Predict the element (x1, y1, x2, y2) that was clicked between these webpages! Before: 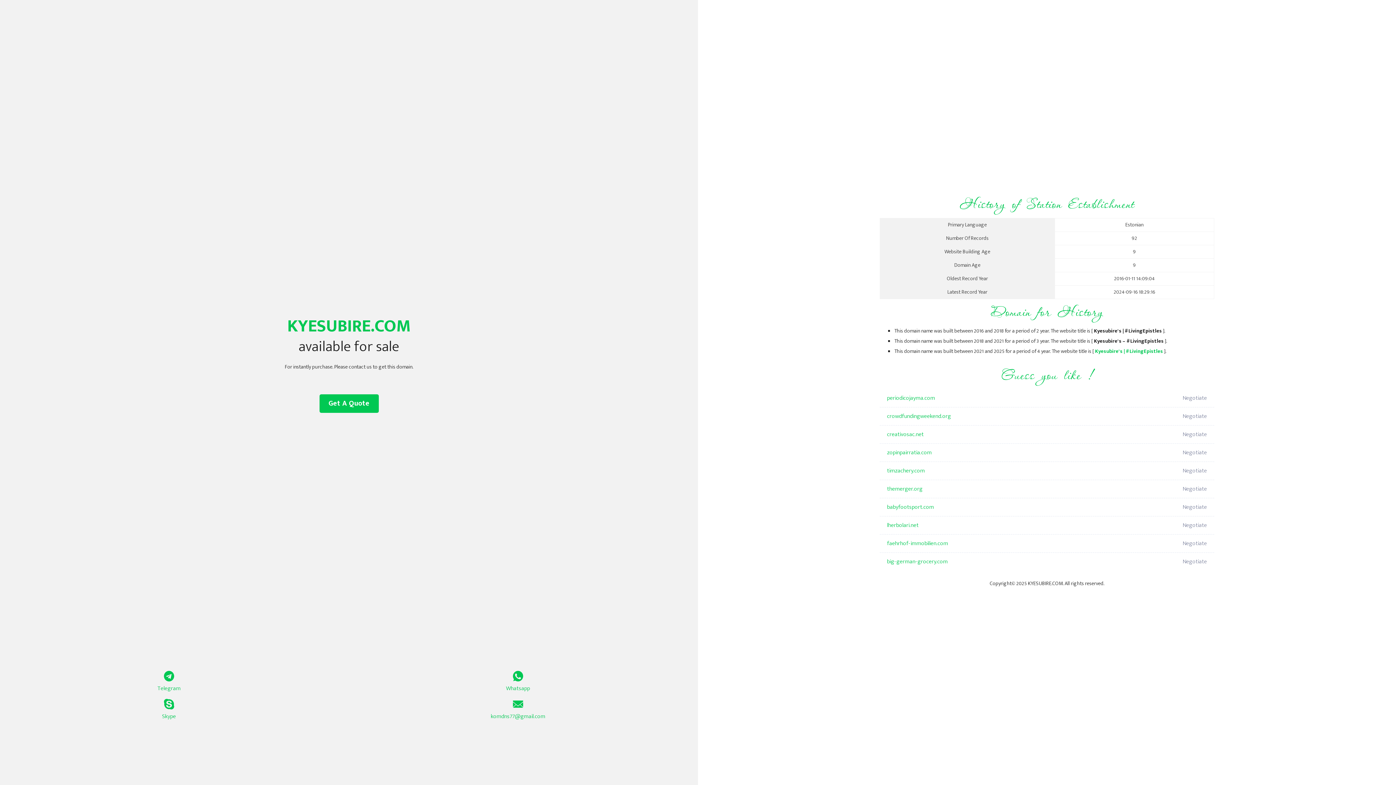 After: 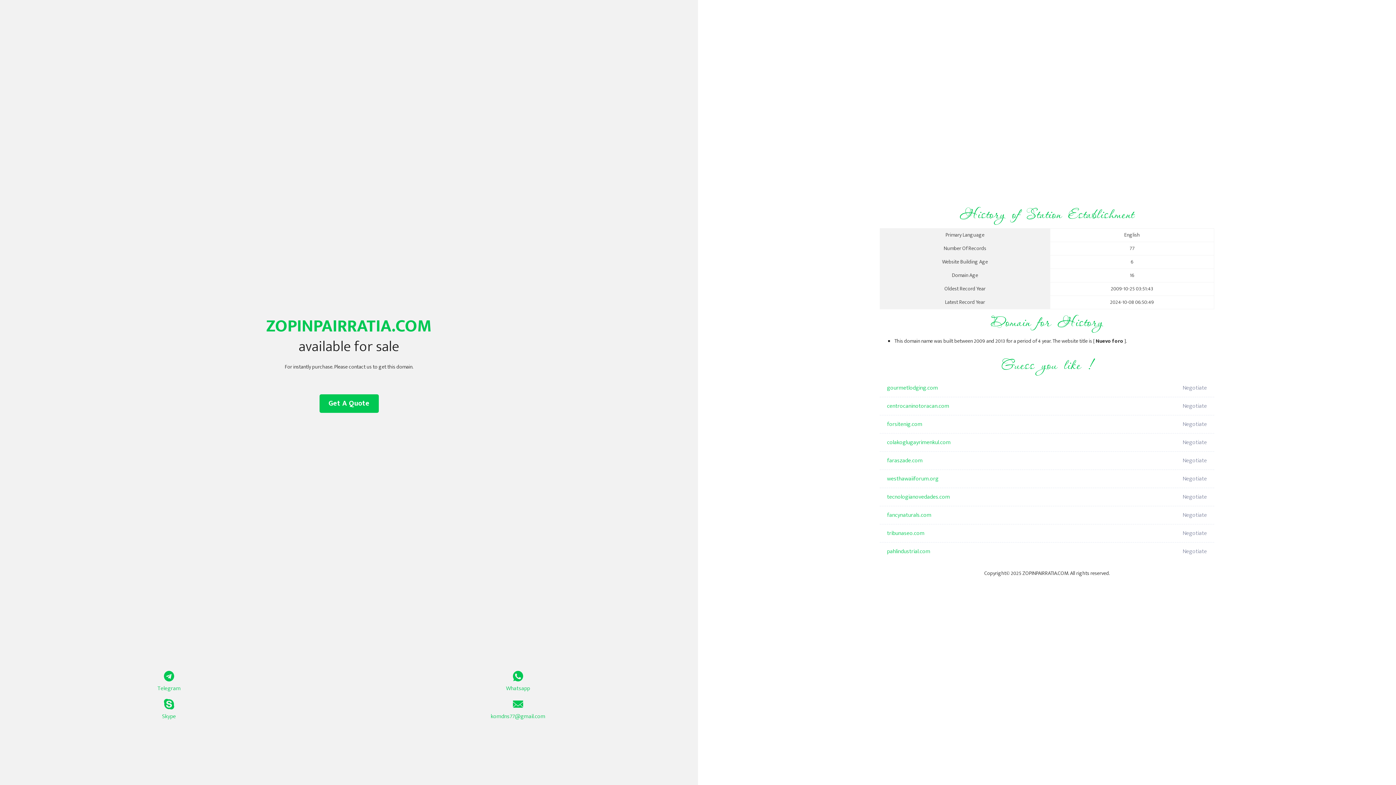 Action: label: zopinpairratia.com bbox: (887, 444, 1098, 462)